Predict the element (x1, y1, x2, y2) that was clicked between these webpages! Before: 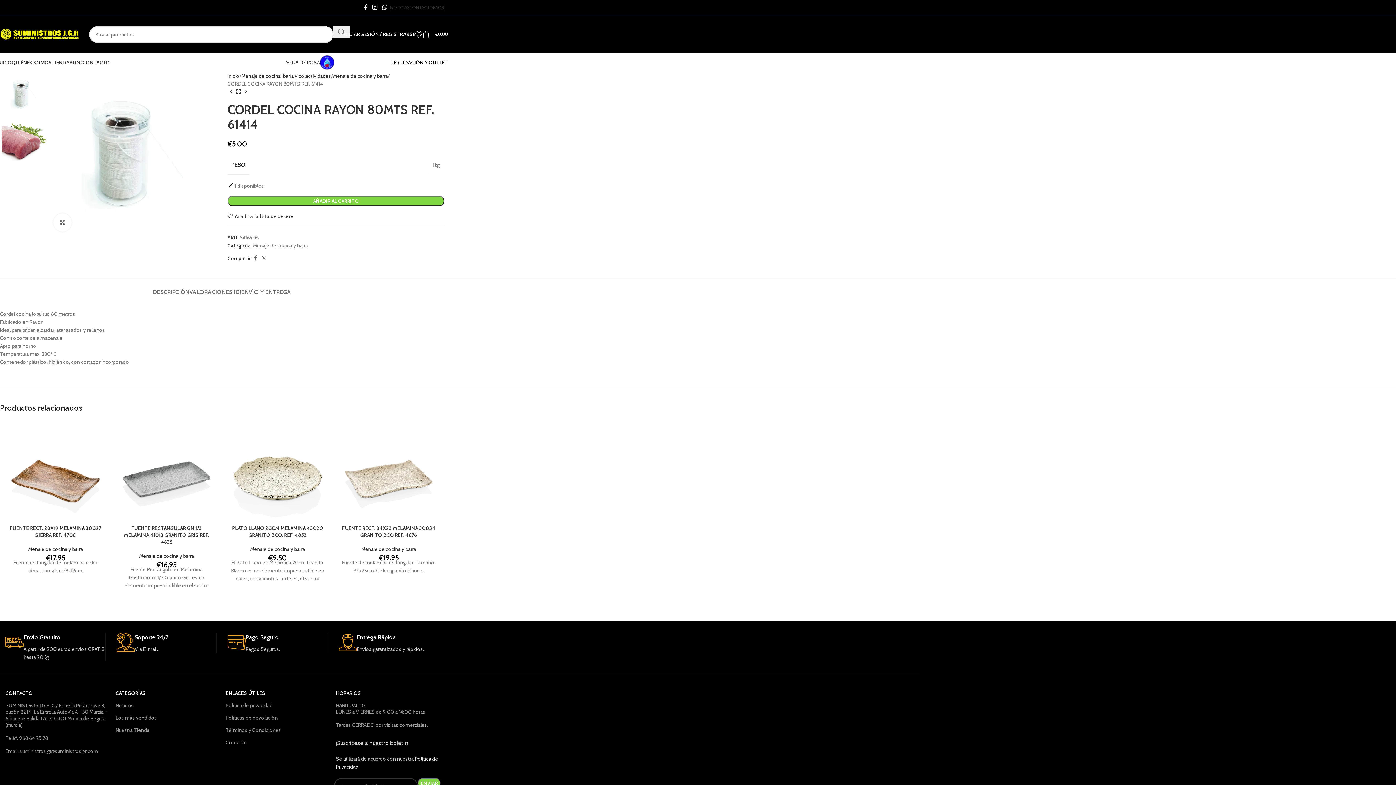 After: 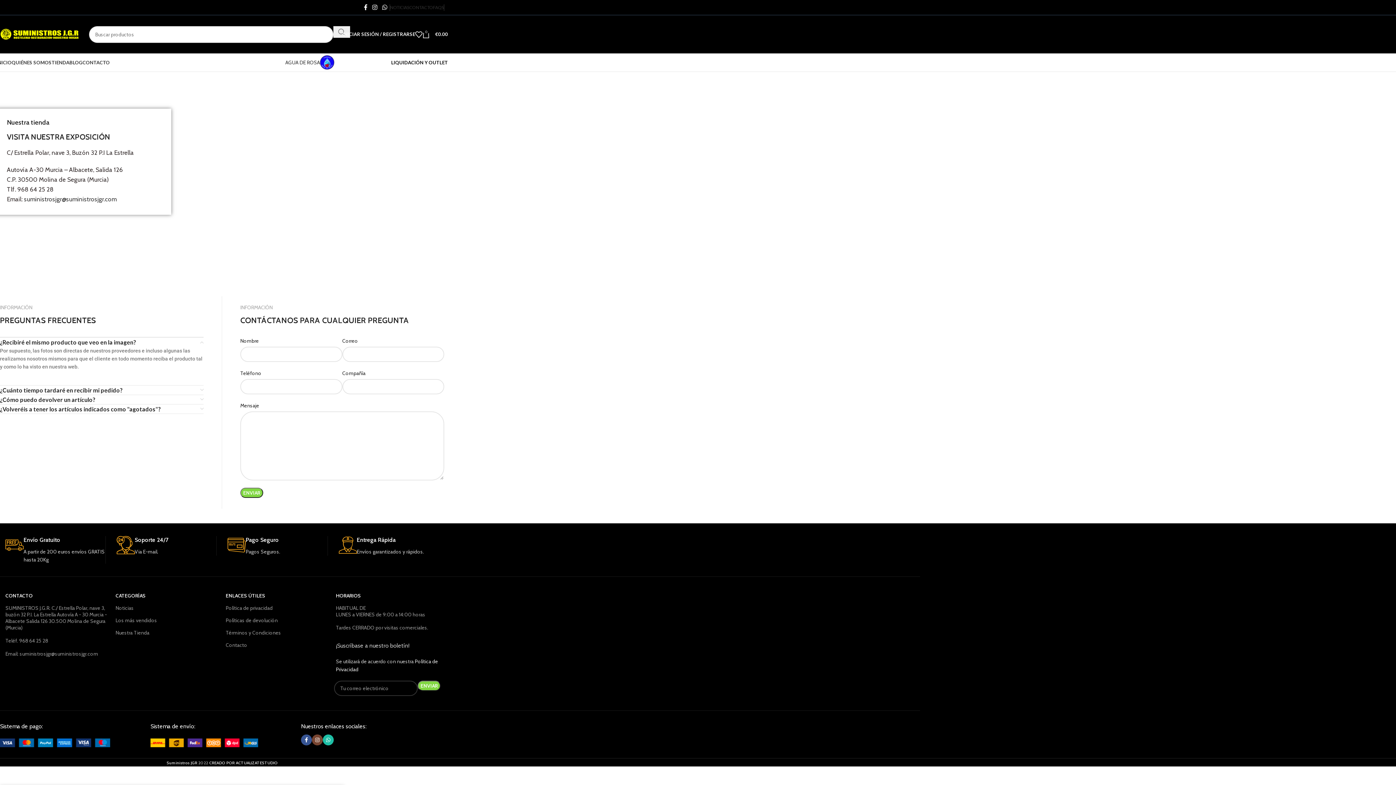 Action: bbox: (82, 55, 109, 69) label: CONTACTO